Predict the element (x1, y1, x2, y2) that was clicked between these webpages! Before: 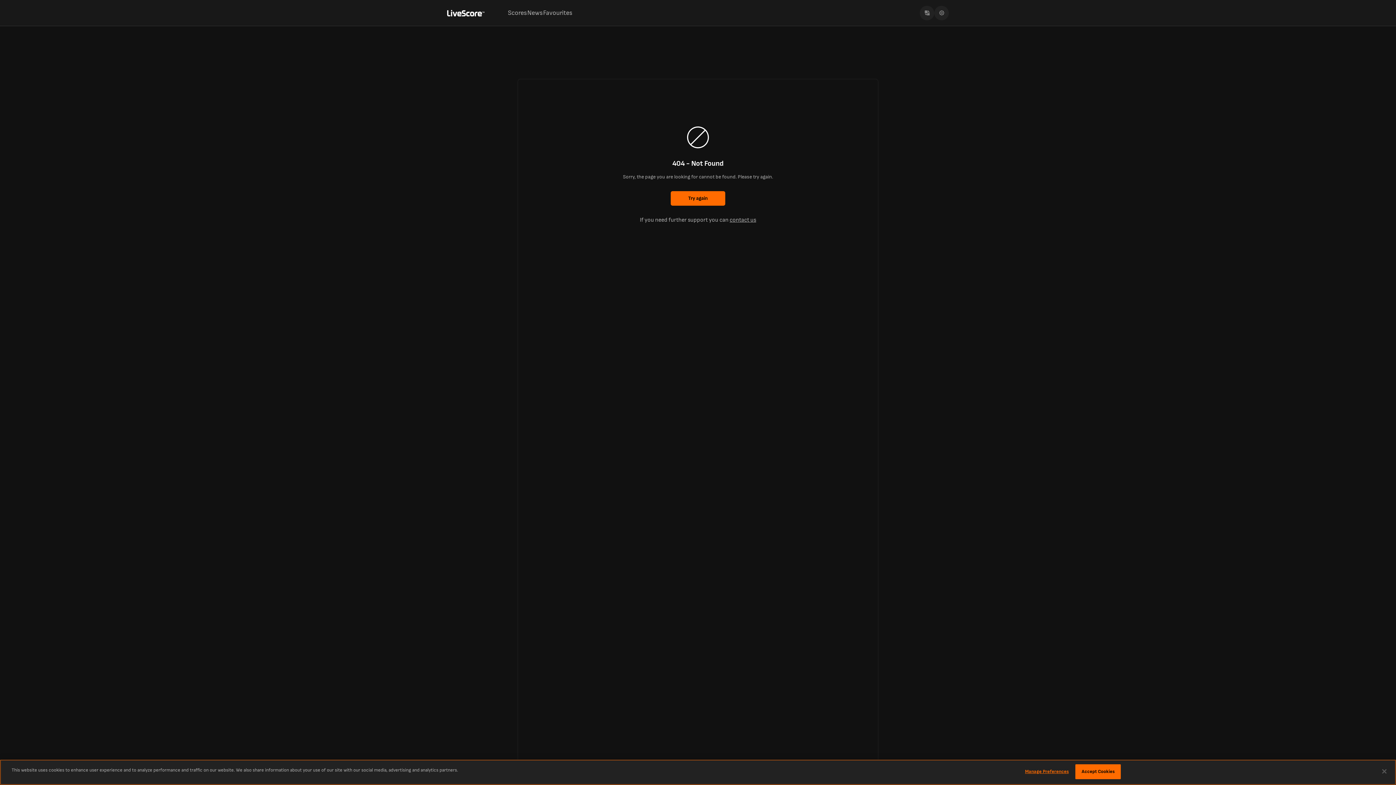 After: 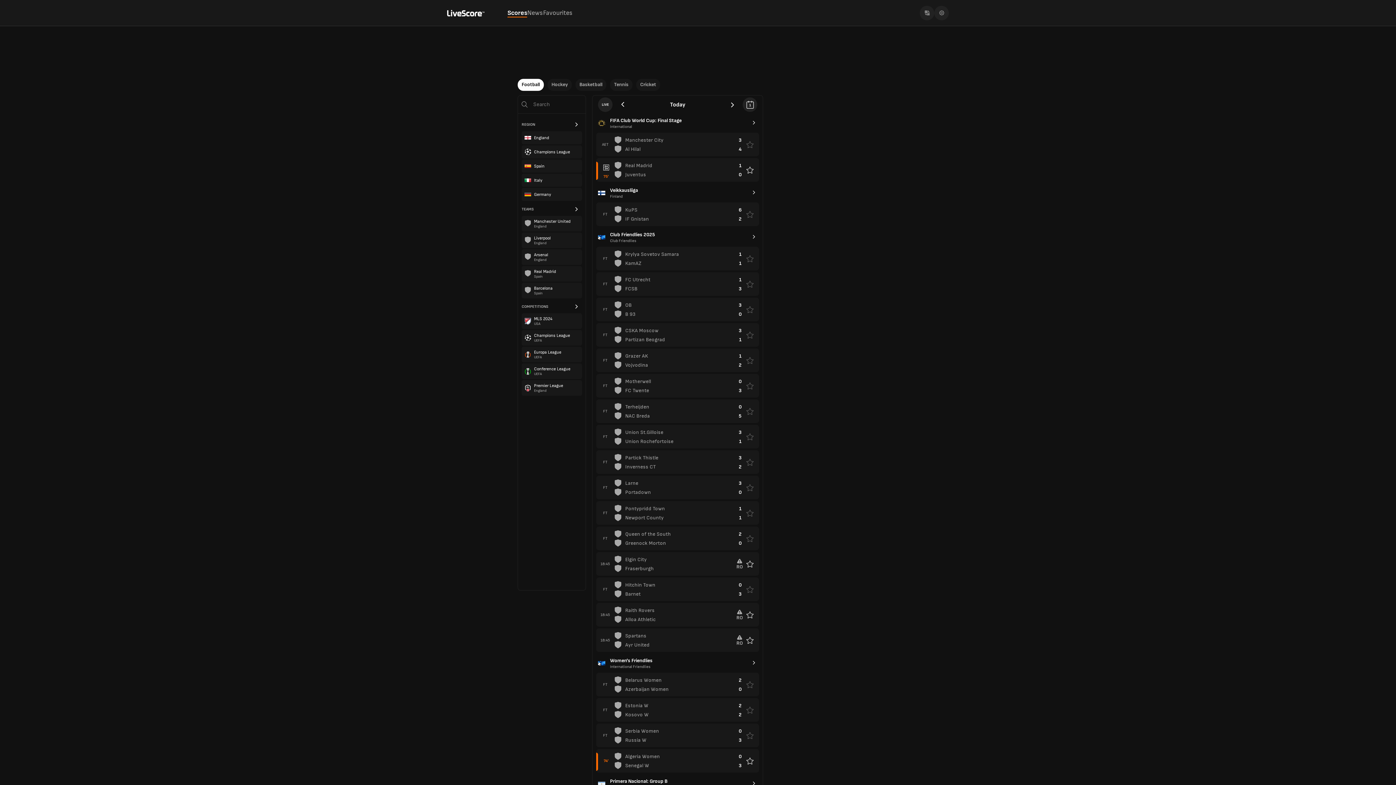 Action: bbox: (670, 191, 725, 205) label: Try again